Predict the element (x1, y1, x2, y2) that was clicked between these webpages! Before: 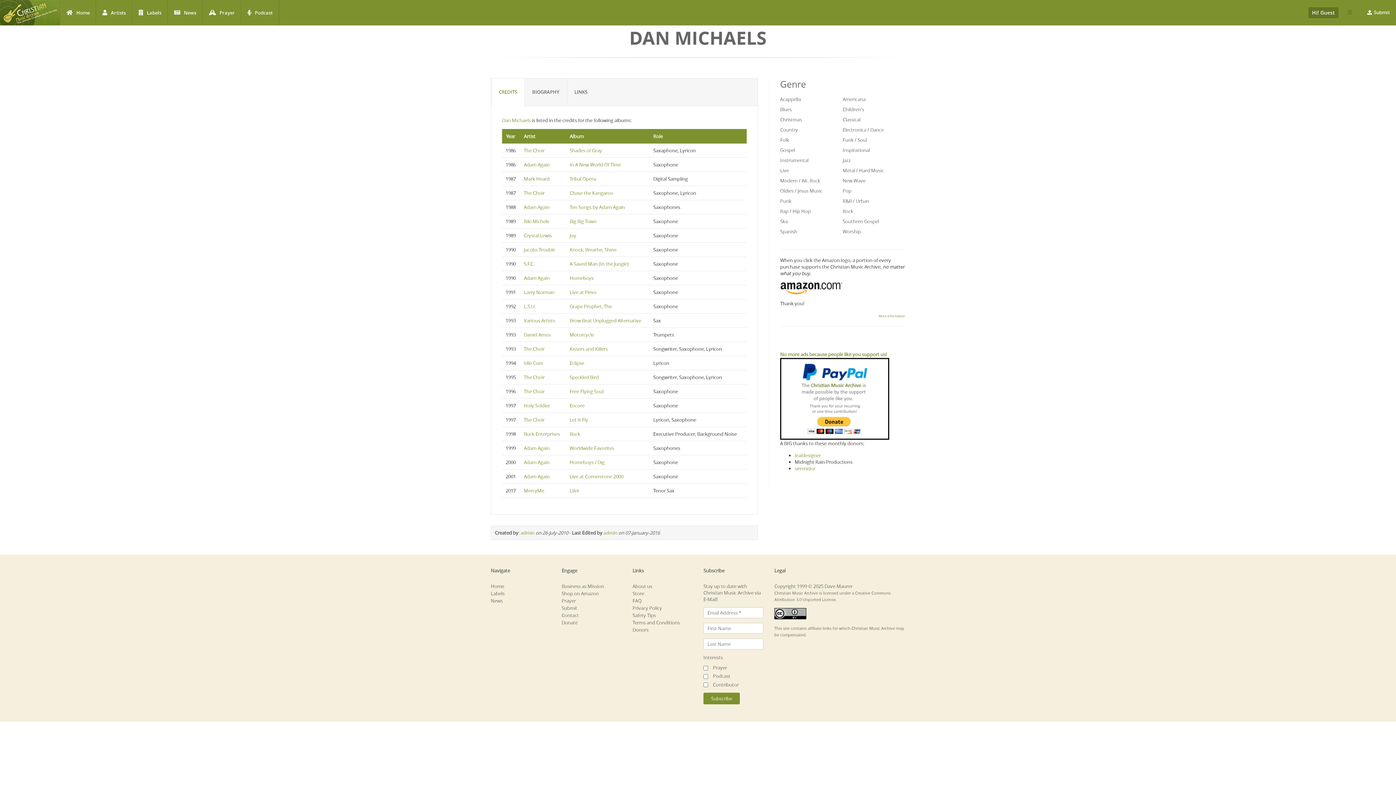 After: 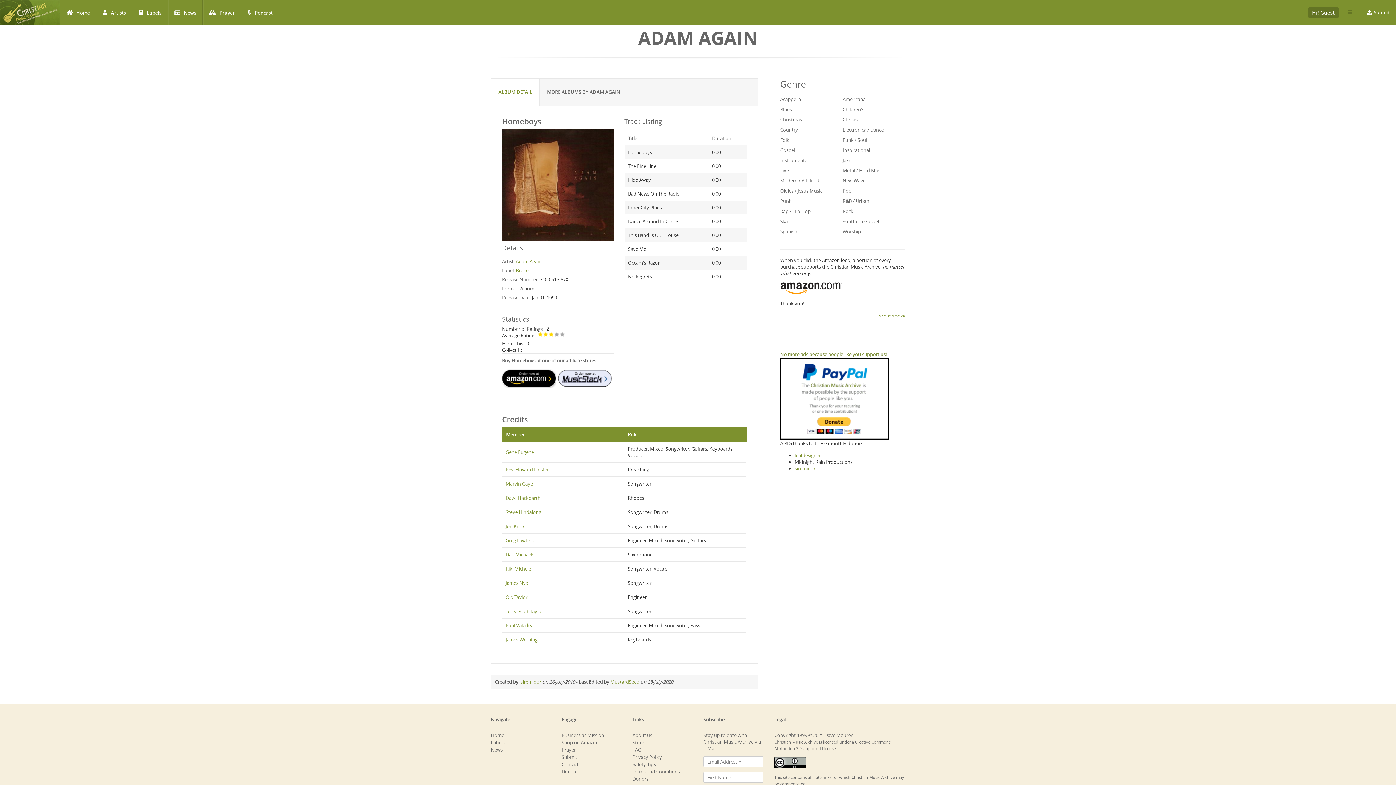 Action: bbox: (569, 274, 593, 281) label: Homeboys